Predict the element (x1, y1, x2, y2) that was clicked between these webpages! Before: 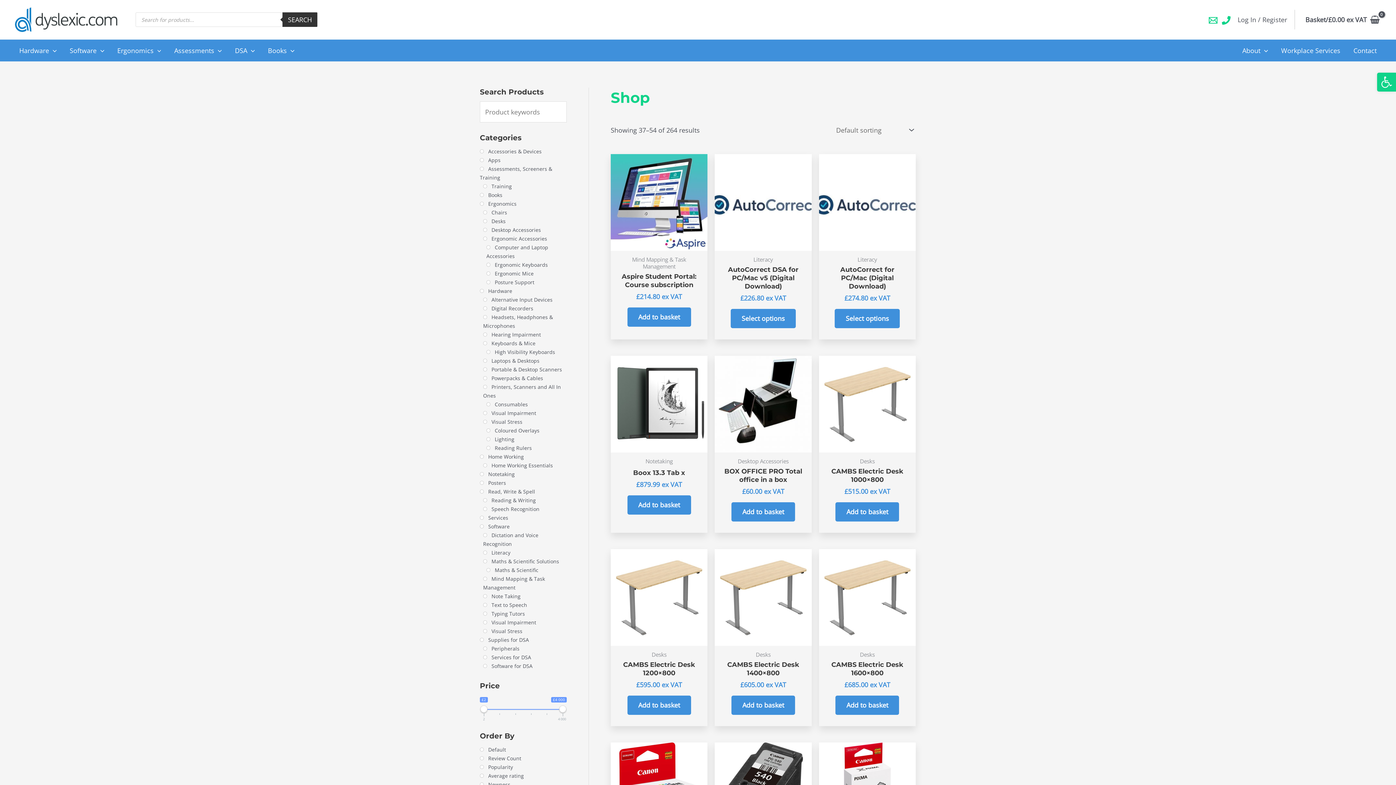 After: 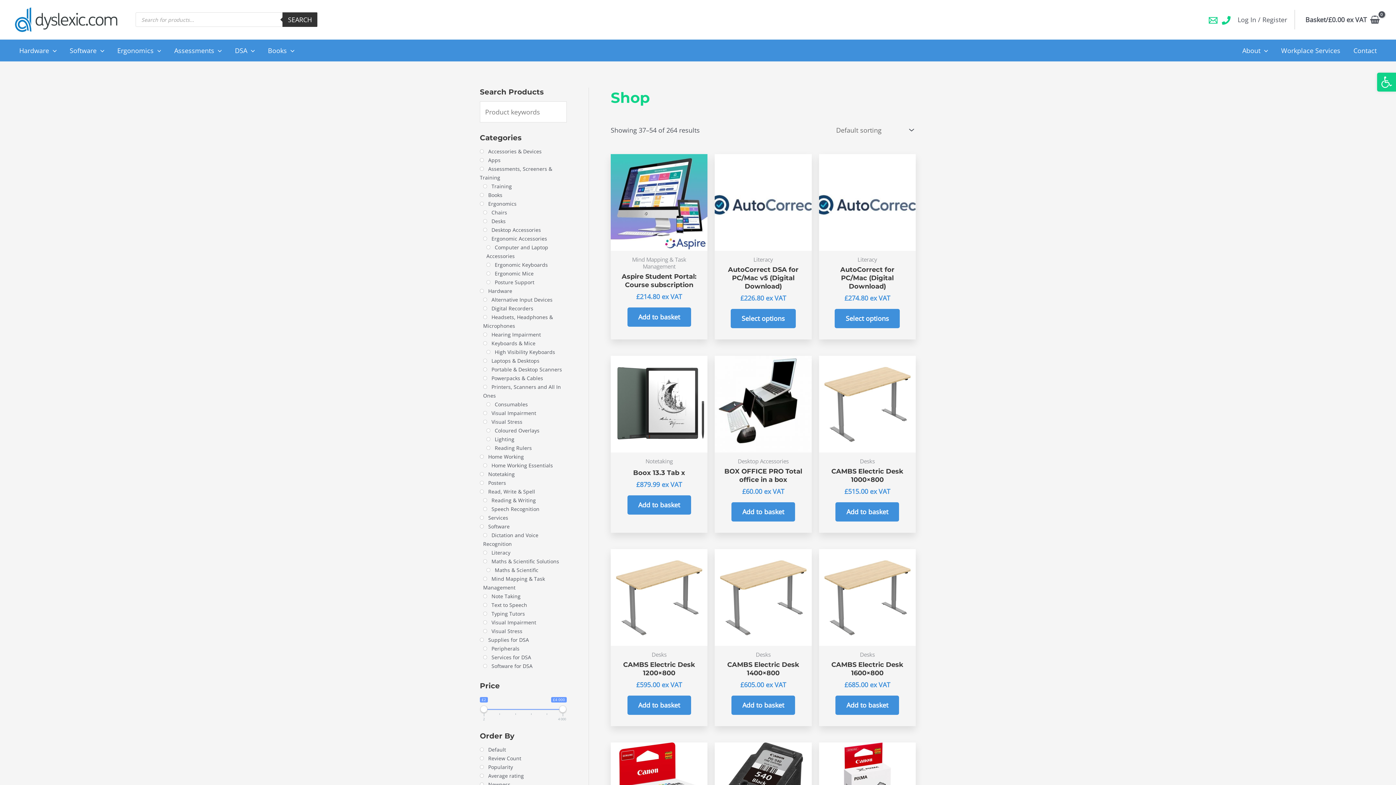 Action: bbox: (1222, 15, 1230, 24) label: 01353 881 066